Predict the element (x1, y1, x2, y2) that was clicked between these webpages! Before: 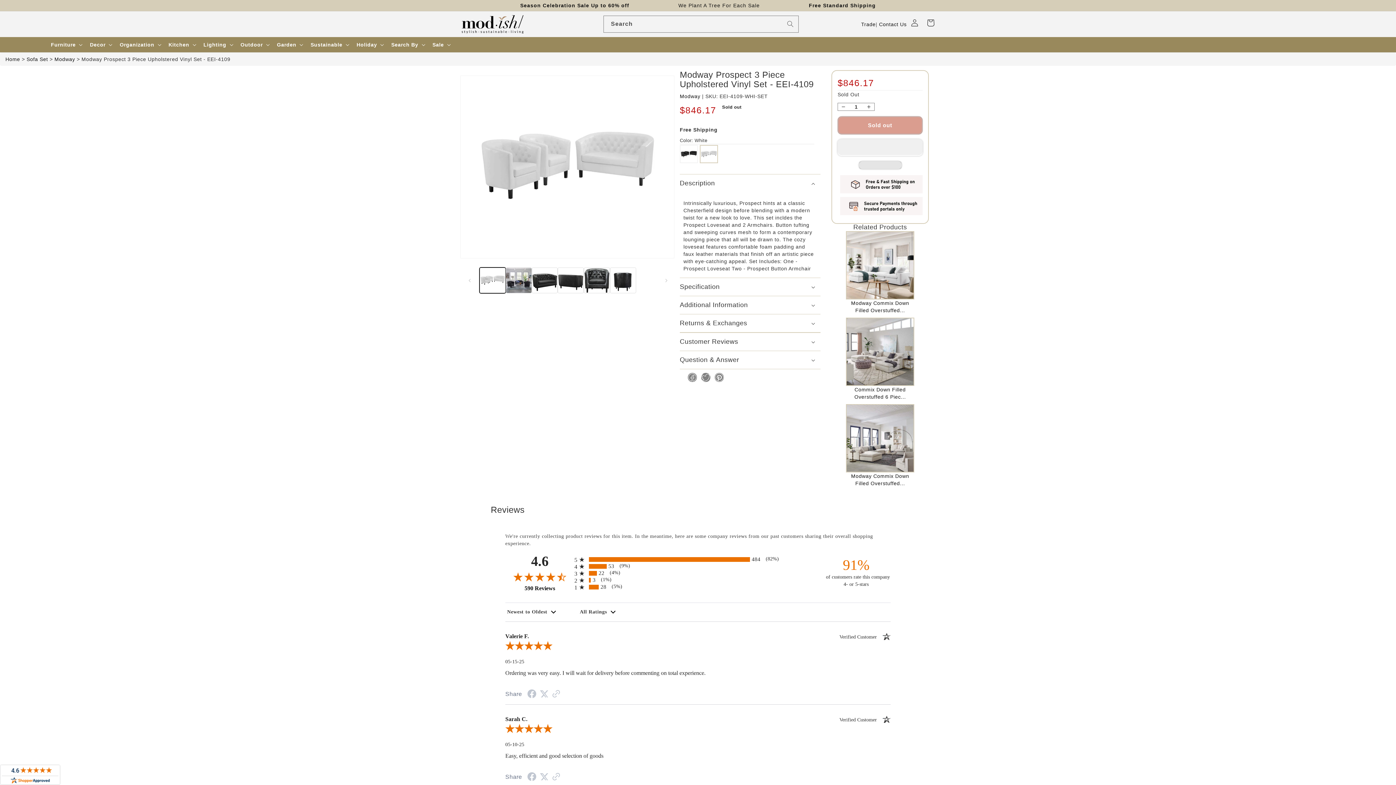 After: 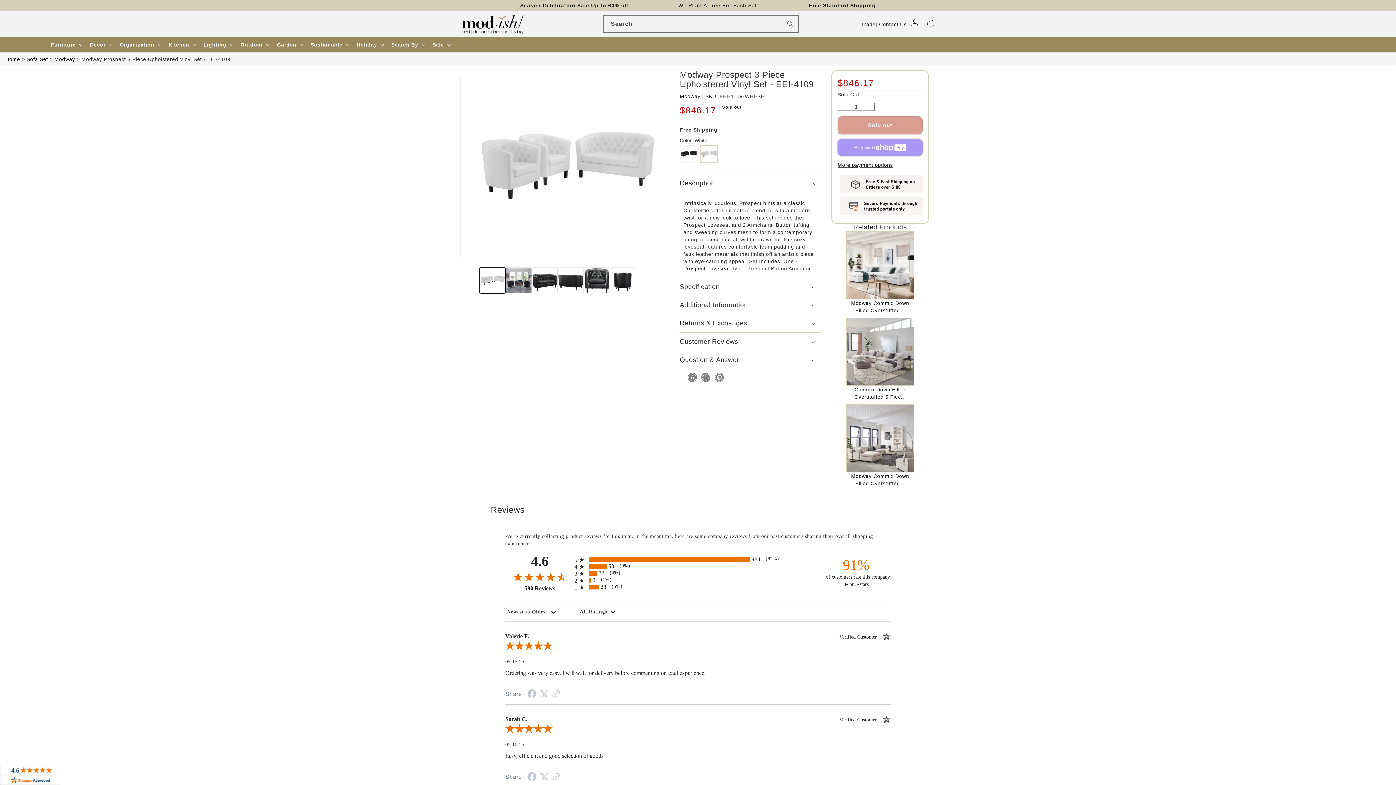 Action: bbox: (782, 16, 798, 32) label: Search